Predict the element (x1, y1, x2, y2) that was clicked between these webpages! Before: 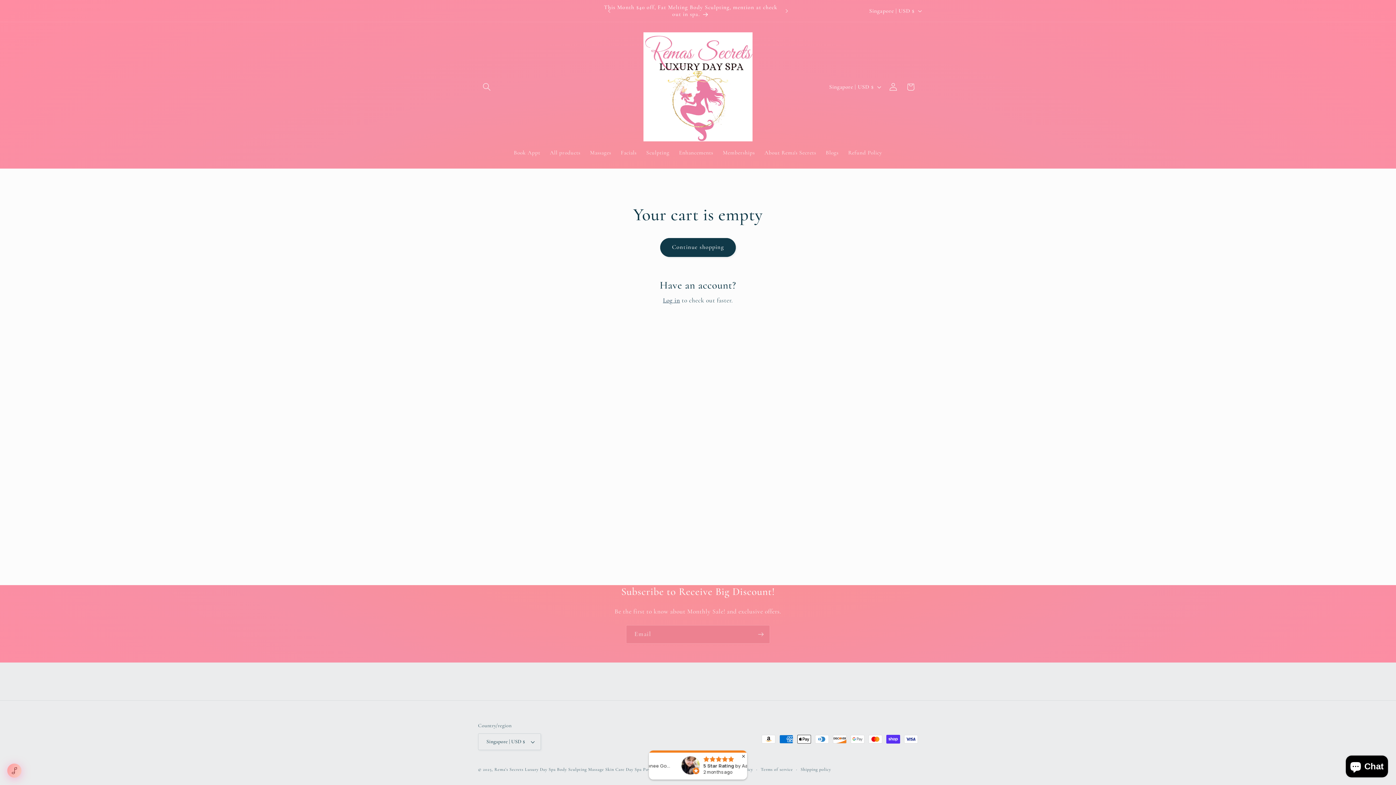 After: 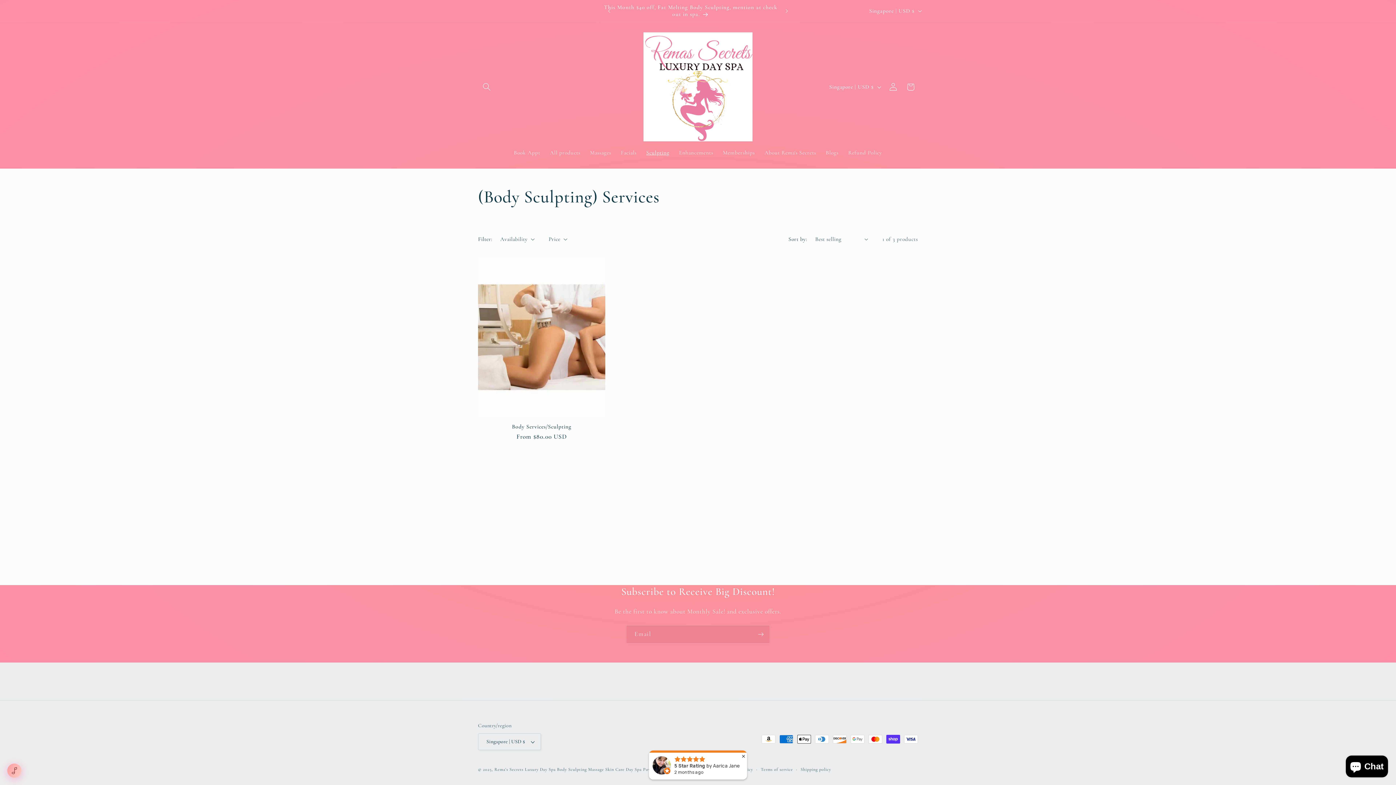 Action: label: Sculpting bbox: (641, 144, 674, 161)